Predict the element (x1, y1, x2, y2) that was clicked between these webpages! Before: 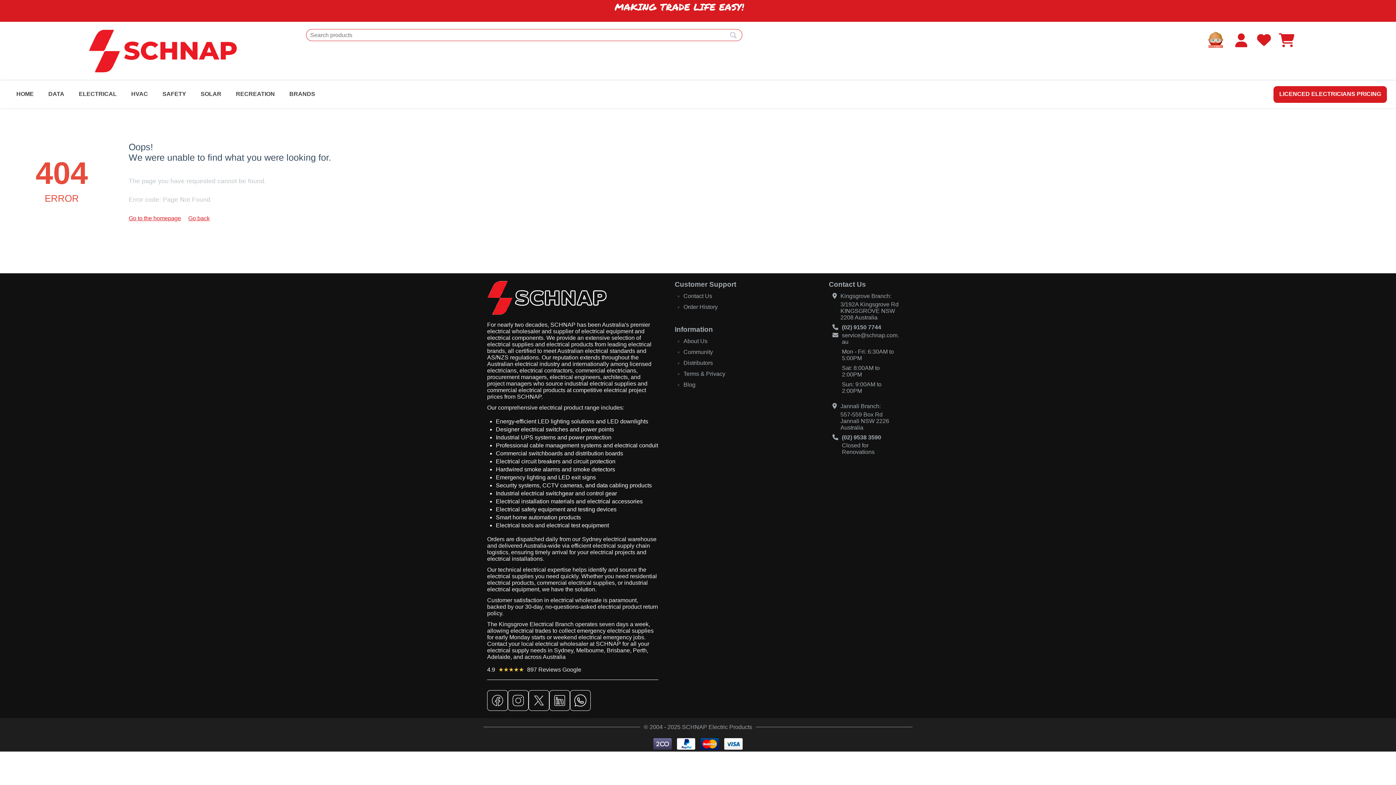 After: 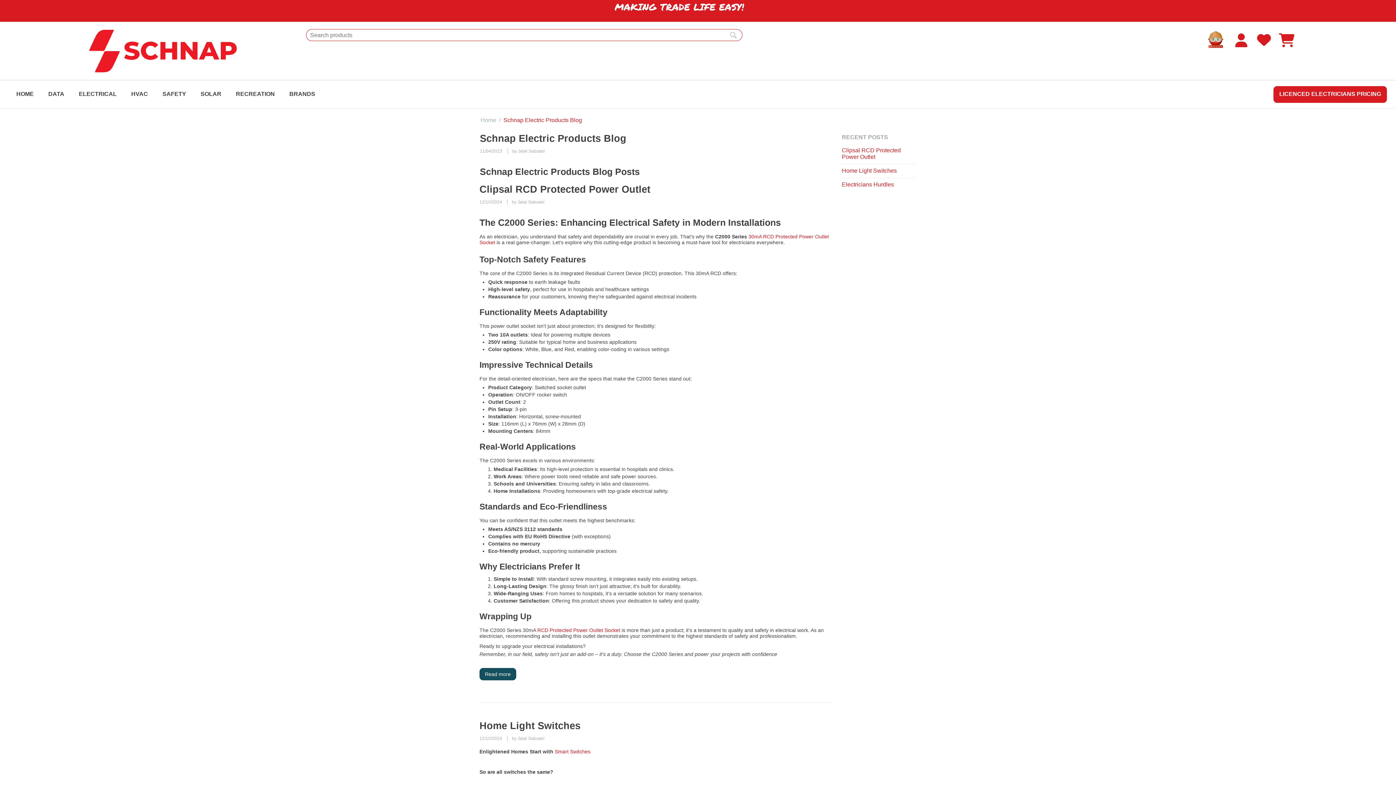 Action: bbox: (683, 381, 695, 387) label: Blog